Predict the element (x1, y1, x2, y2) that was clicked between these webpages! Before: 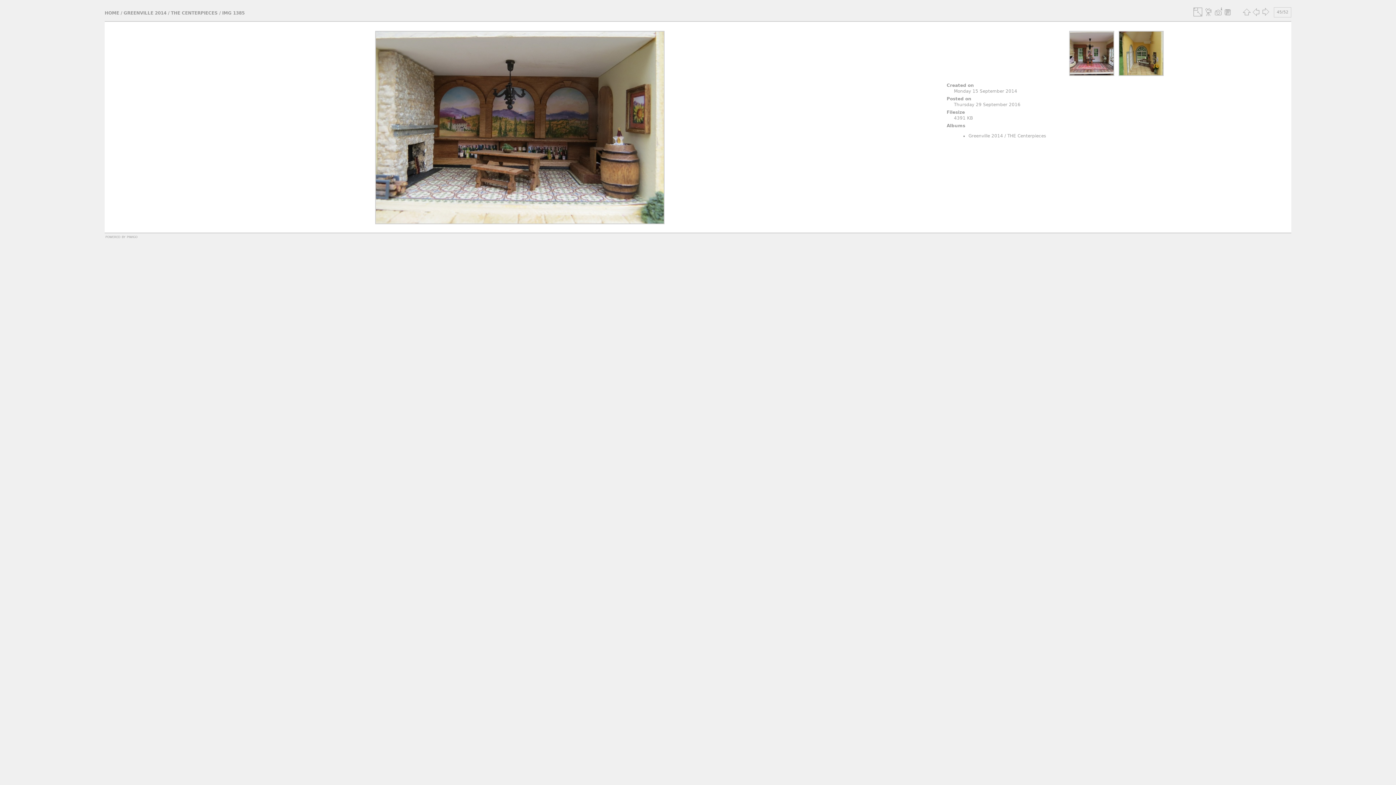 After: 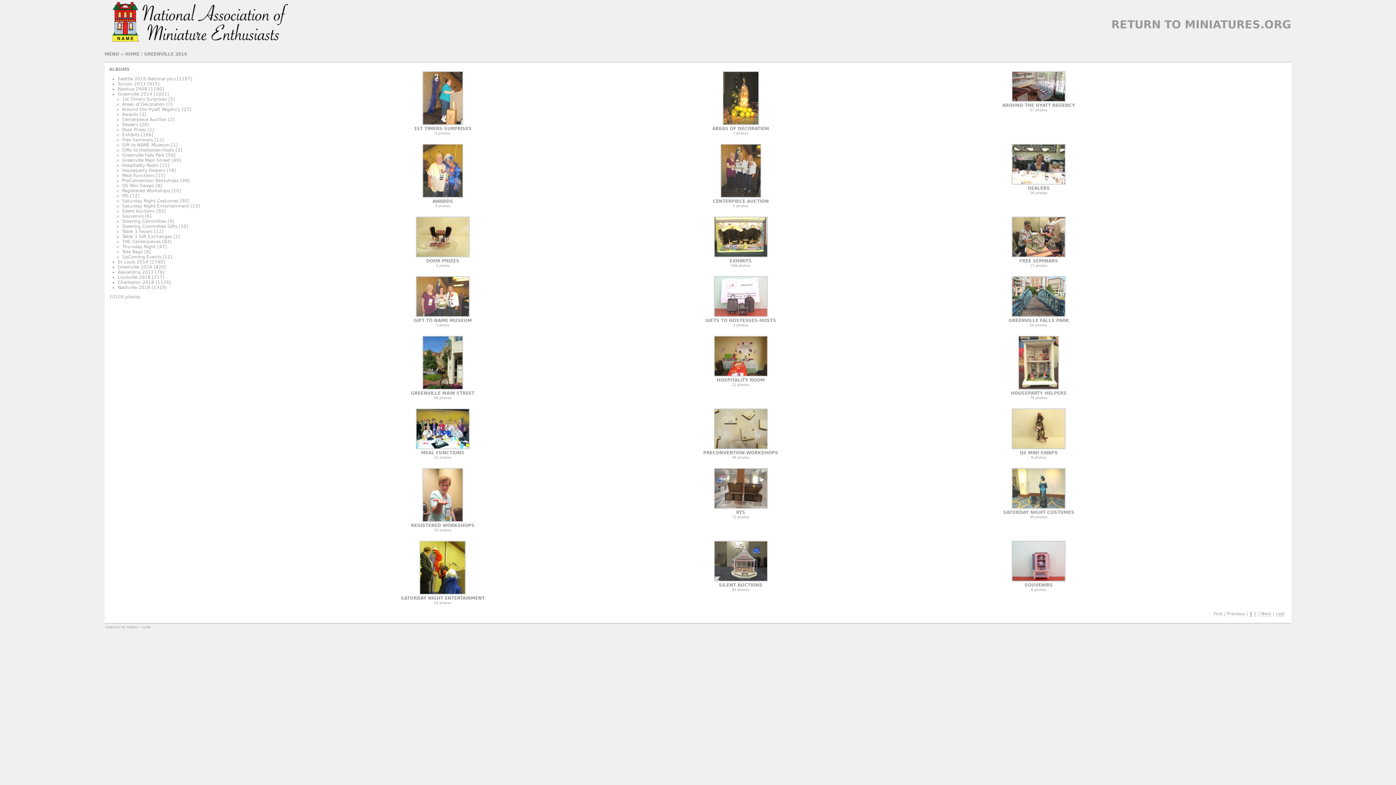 Action: label: GREENVILLE 2014 bbox: (123, 10, 166, 15)